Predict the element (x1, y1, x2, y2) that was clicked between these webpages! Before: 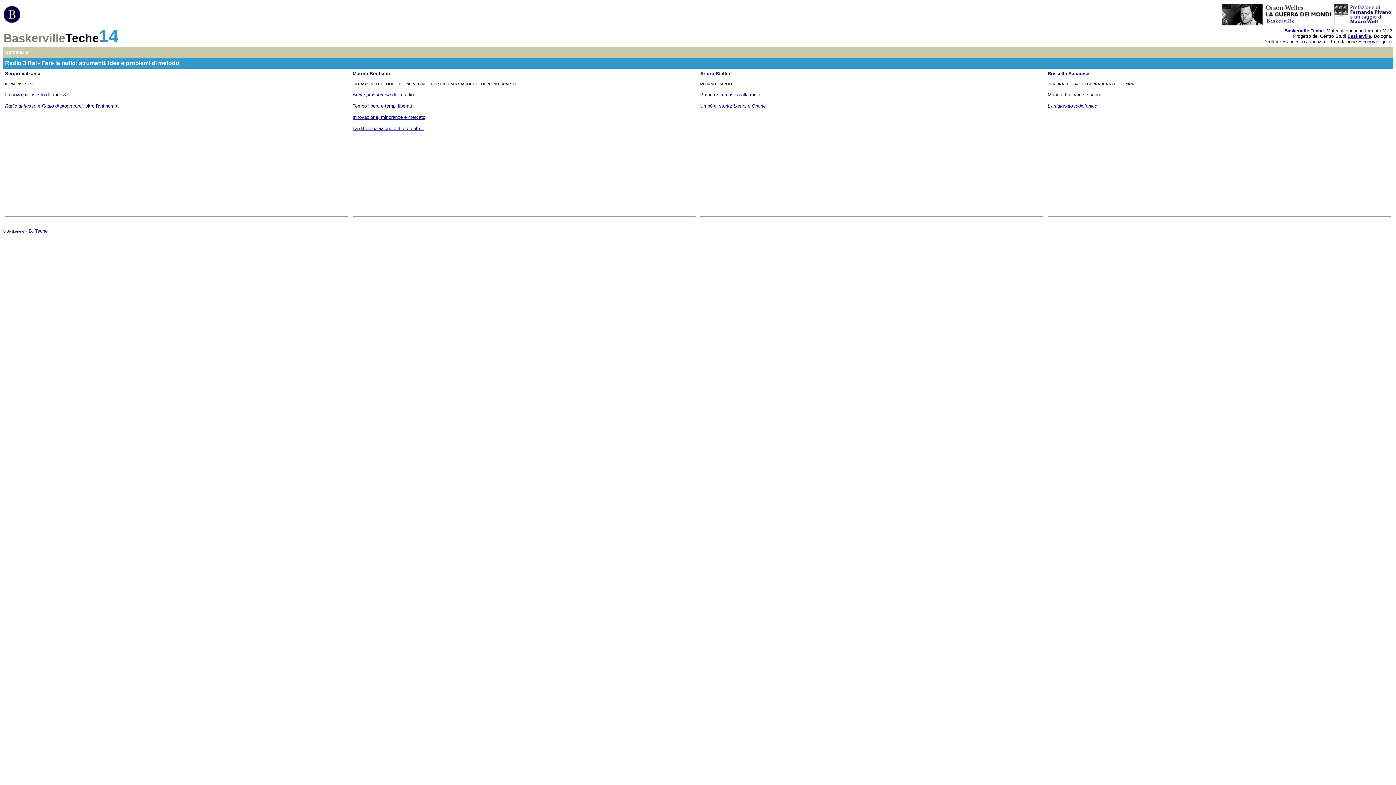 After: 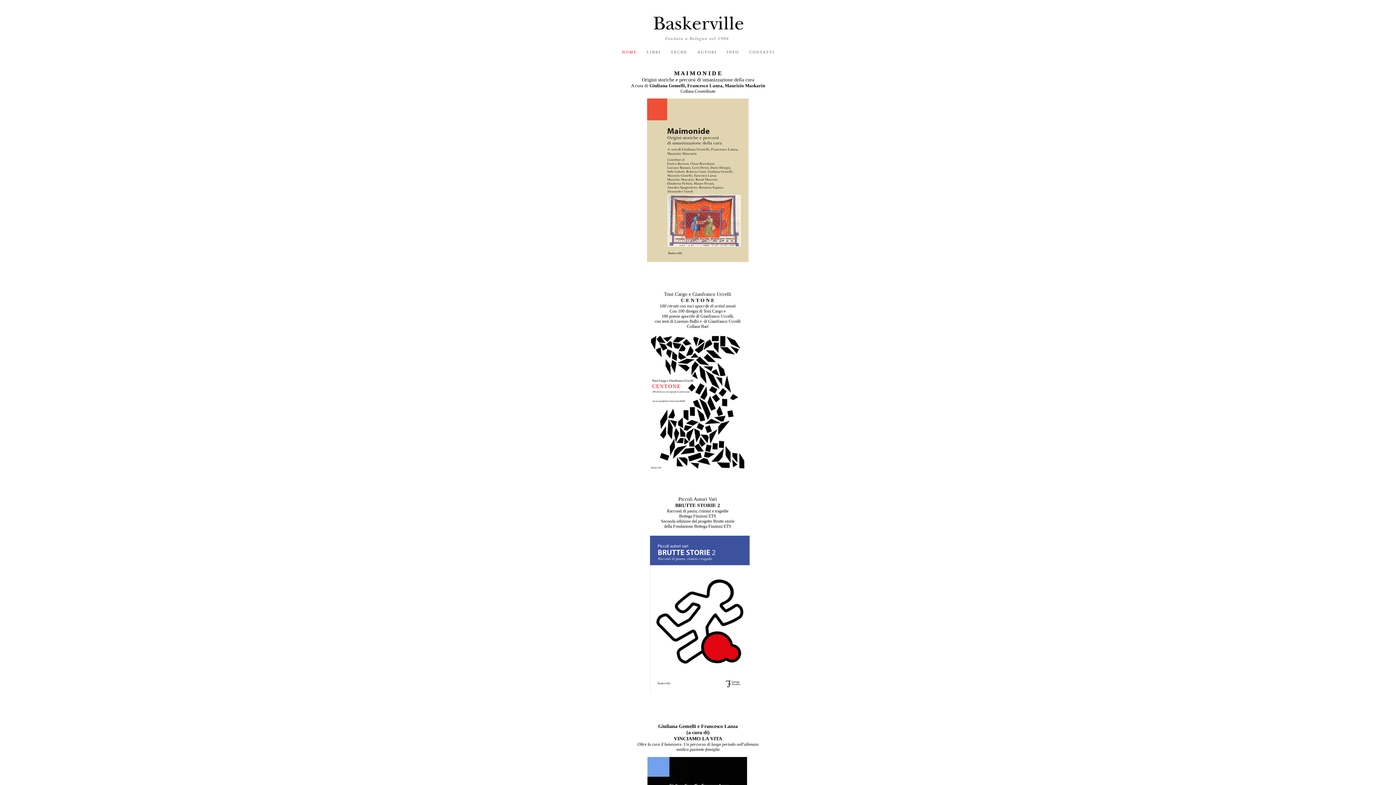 Action: bbox: (6, 229, 24, 233) label: Baskerville